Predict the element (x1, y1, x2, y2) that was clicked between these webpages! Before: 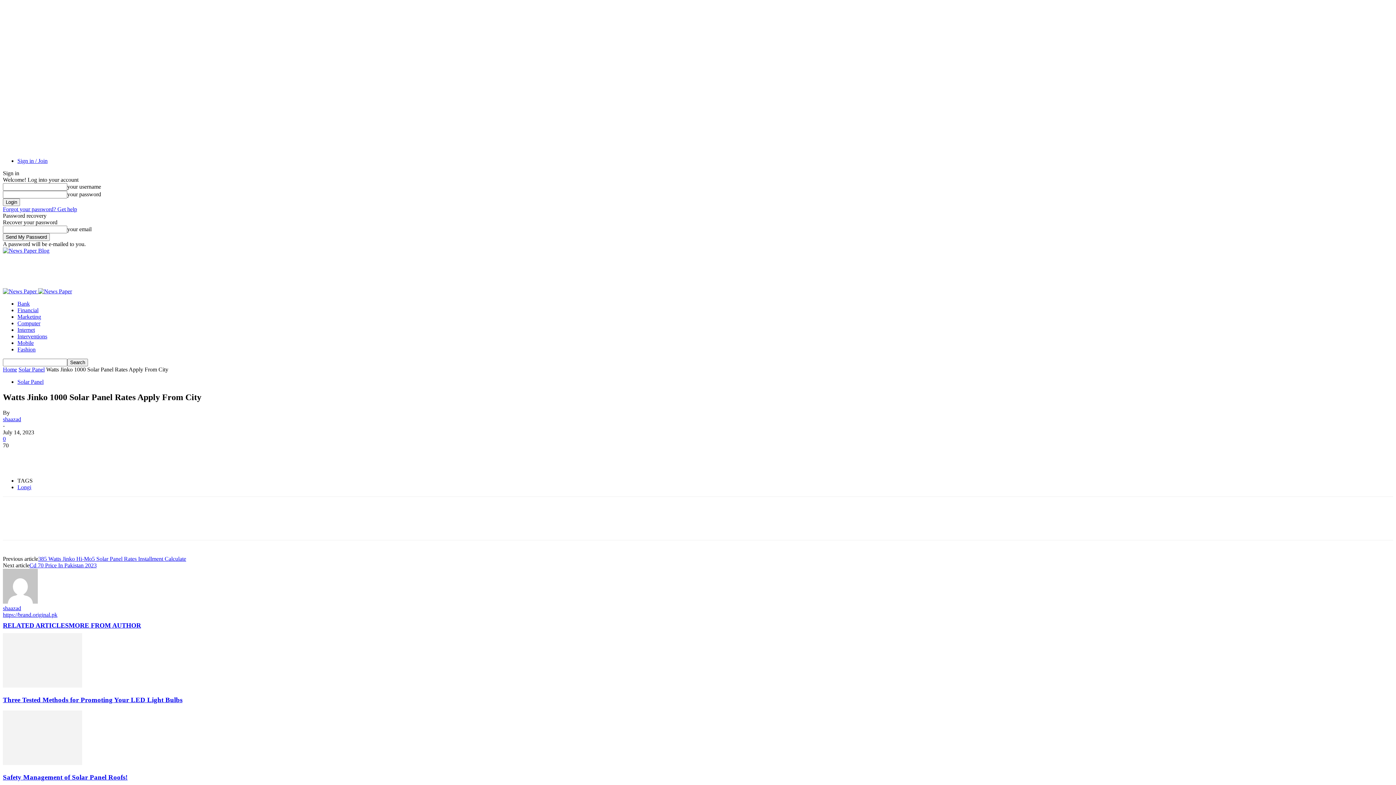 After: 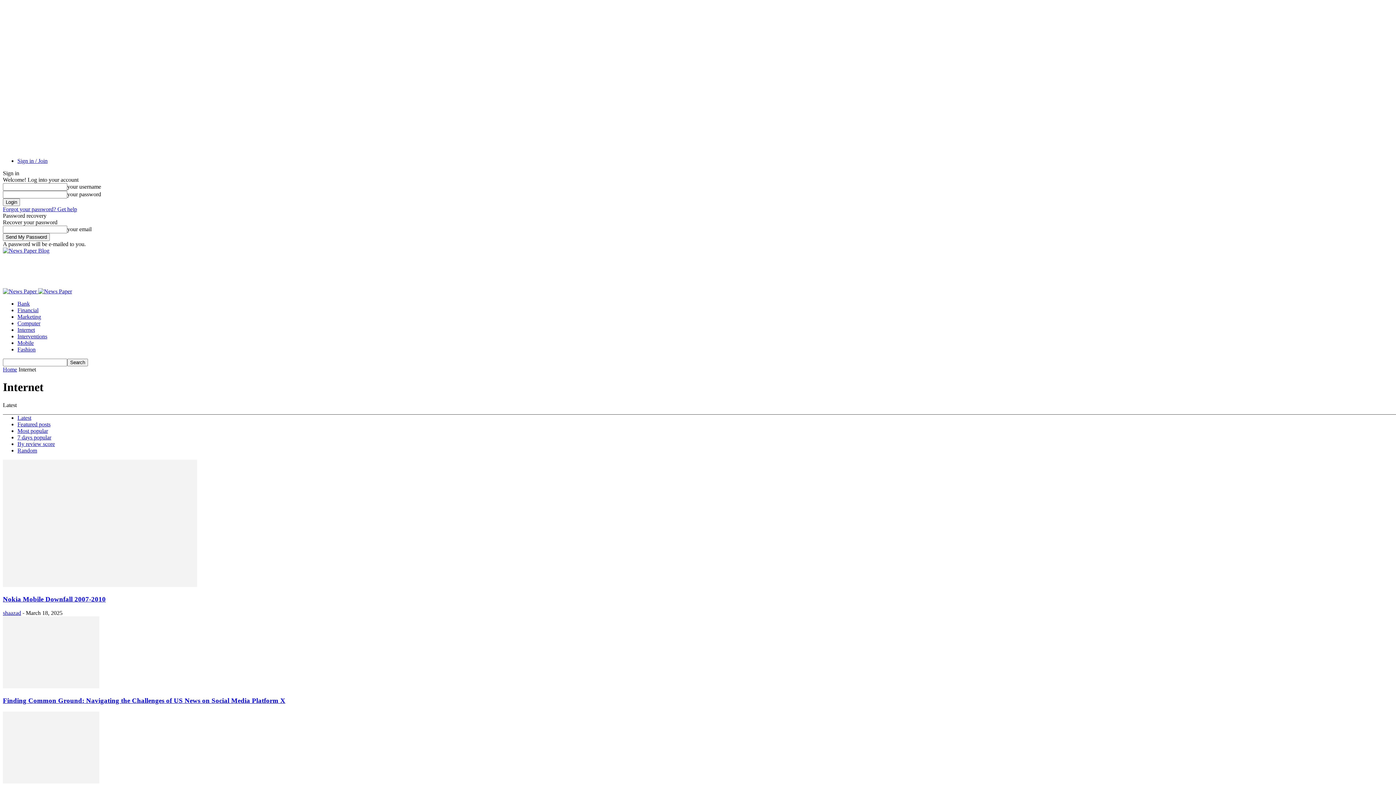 Action: bbox: (17, 326, 34, 333) label: Internet